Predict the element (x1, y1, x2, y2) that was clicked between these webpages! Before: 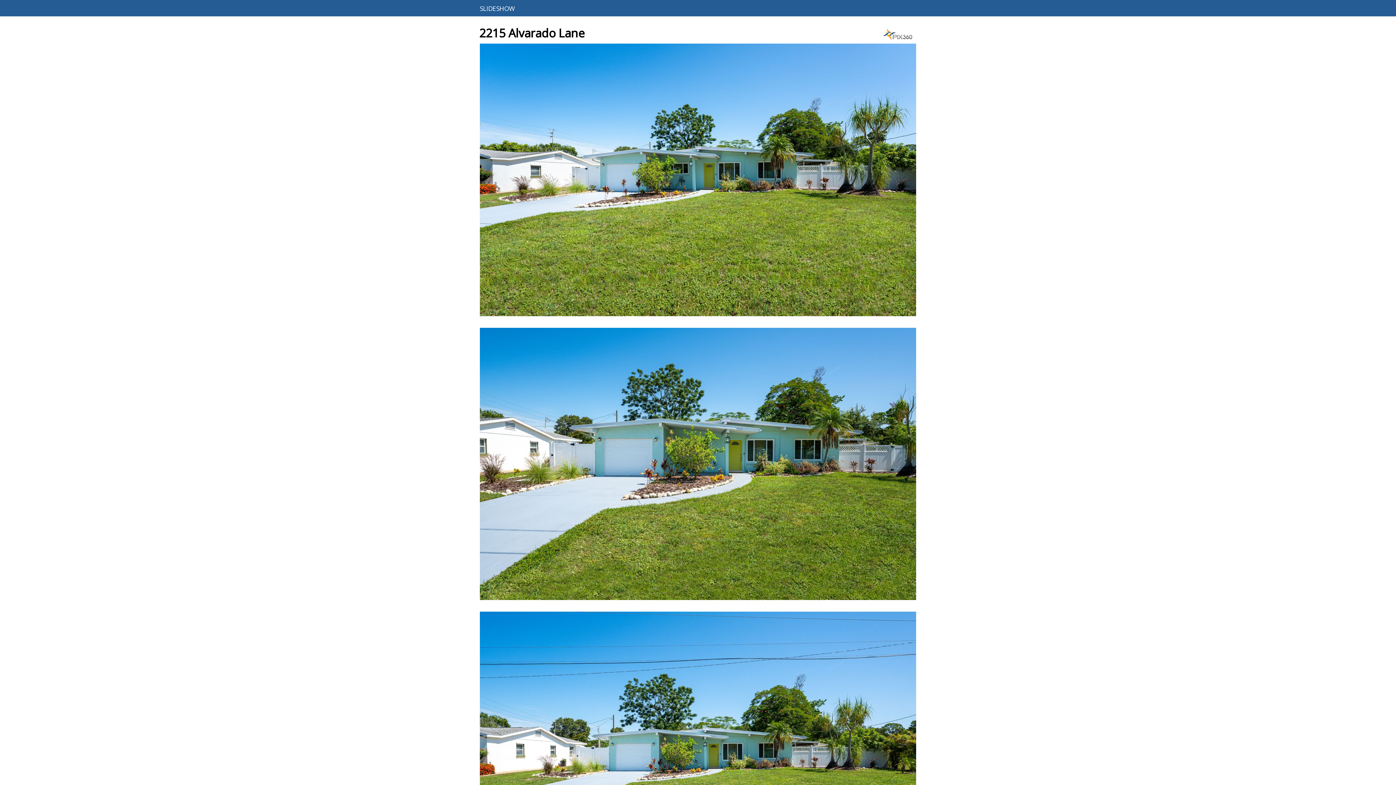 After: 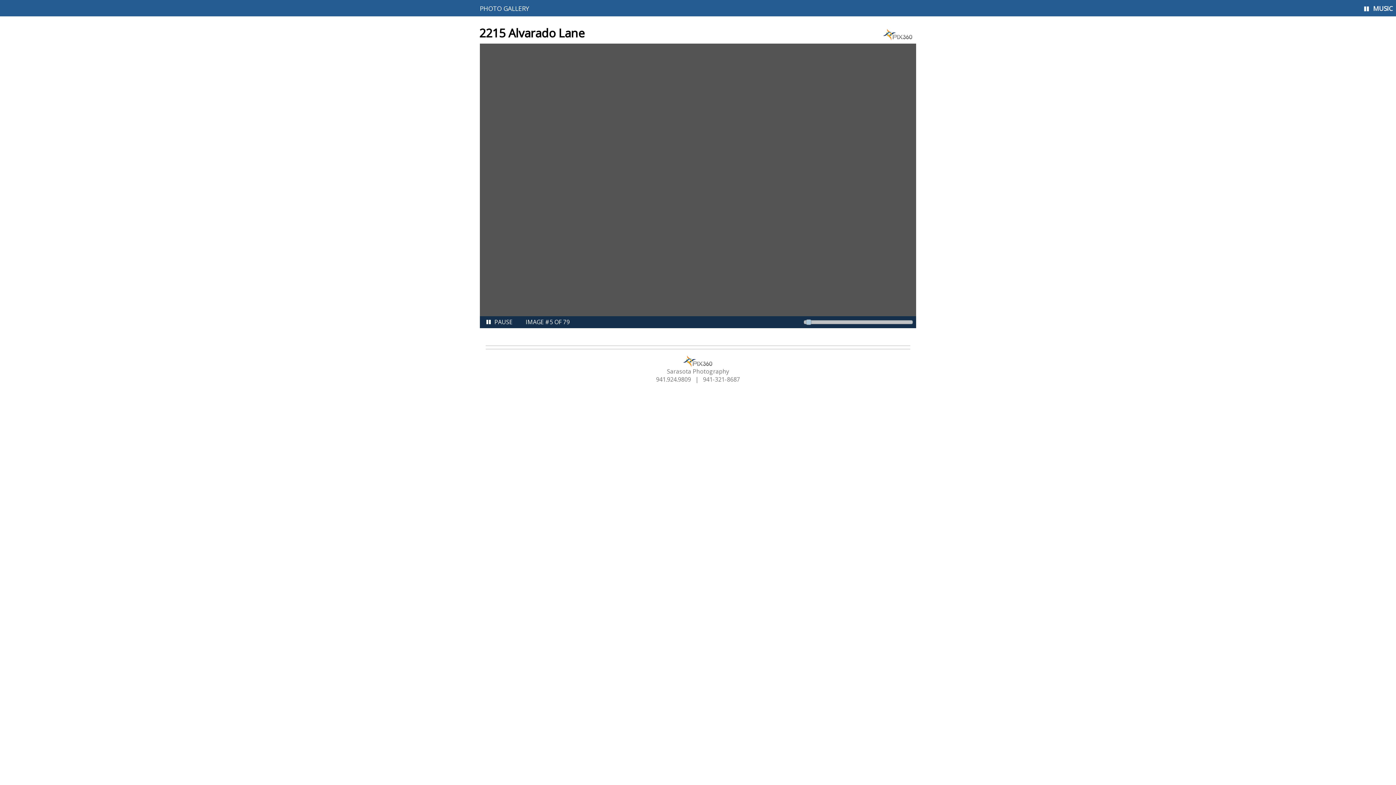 Action: bbox: (480, 0, 525, 16) label: SLIDESHOW